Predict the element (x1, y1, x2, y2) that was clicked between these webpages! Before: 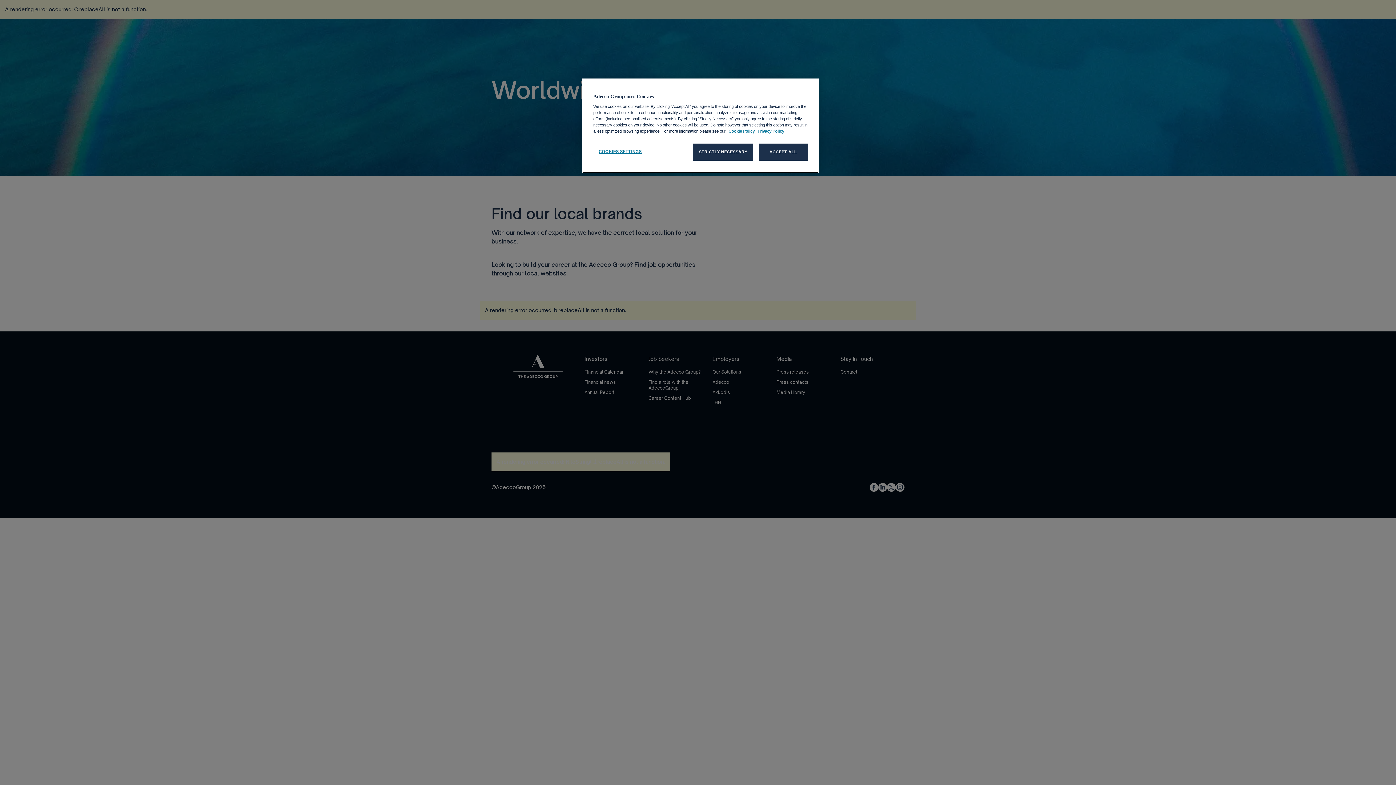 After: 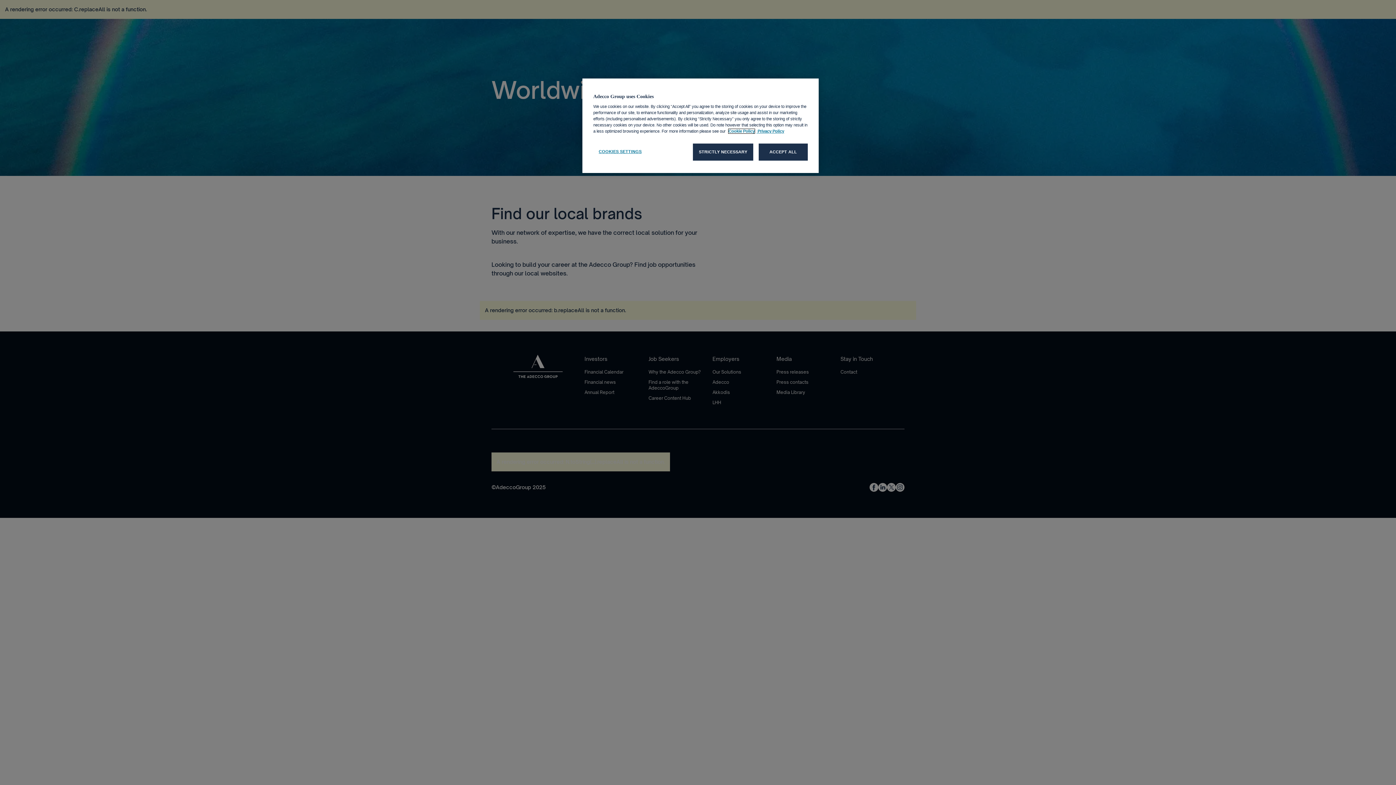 Action: bbox: (728, 129, 754, 133) label: Cookie Policy, opens in a new tab